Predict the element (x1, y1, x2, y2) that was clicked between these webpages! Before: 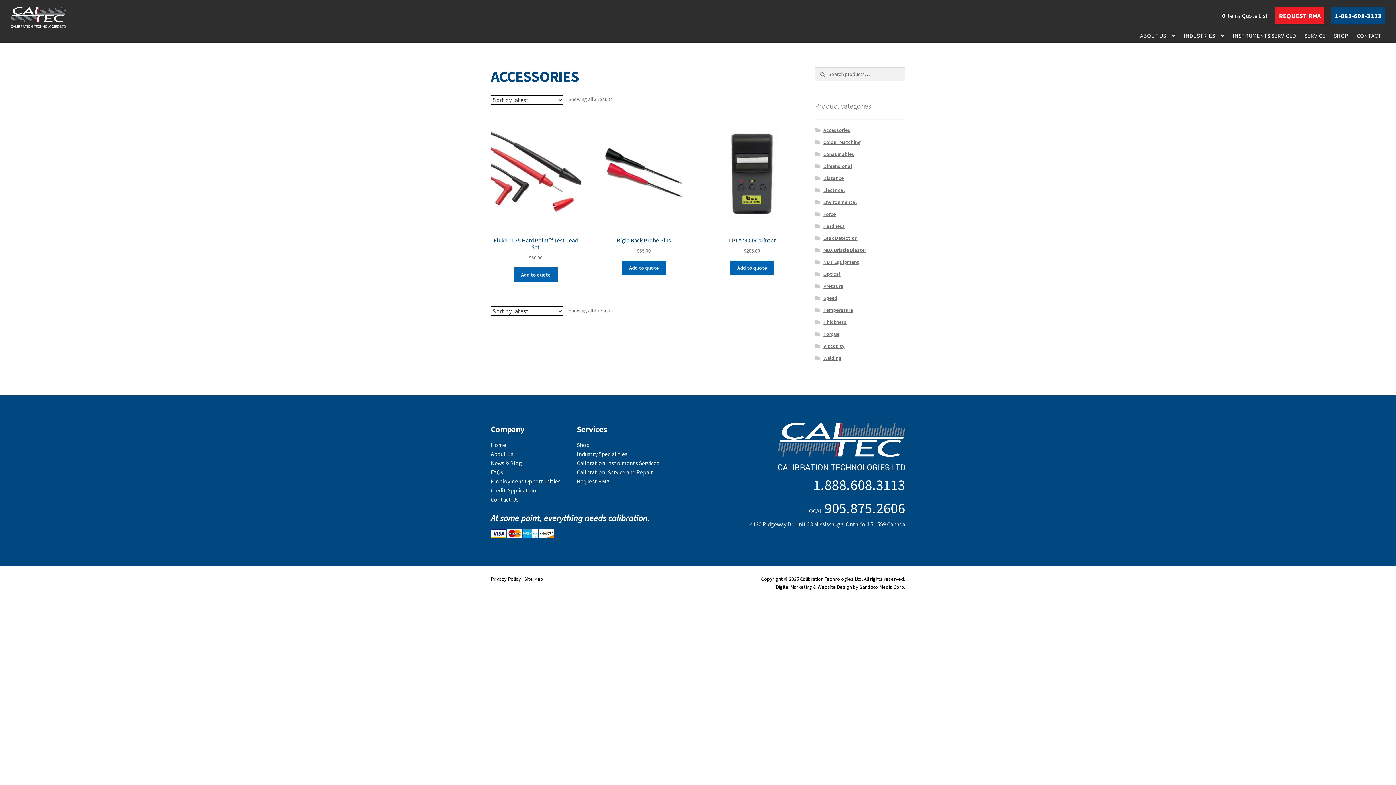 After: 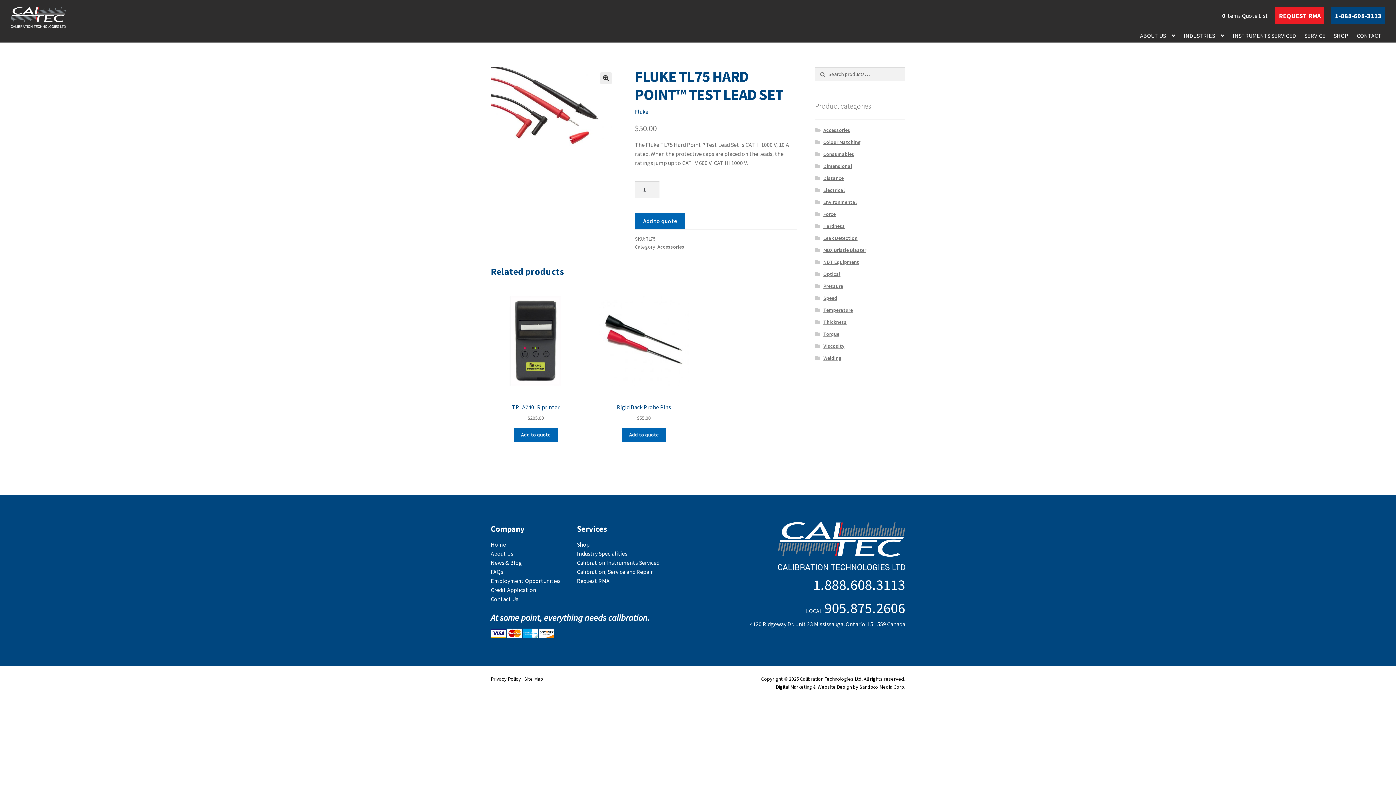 Action: bbox: (490, 119, 581, 261) label: Fluke TL75 Hard Point™ Test Lead Set
$50.00